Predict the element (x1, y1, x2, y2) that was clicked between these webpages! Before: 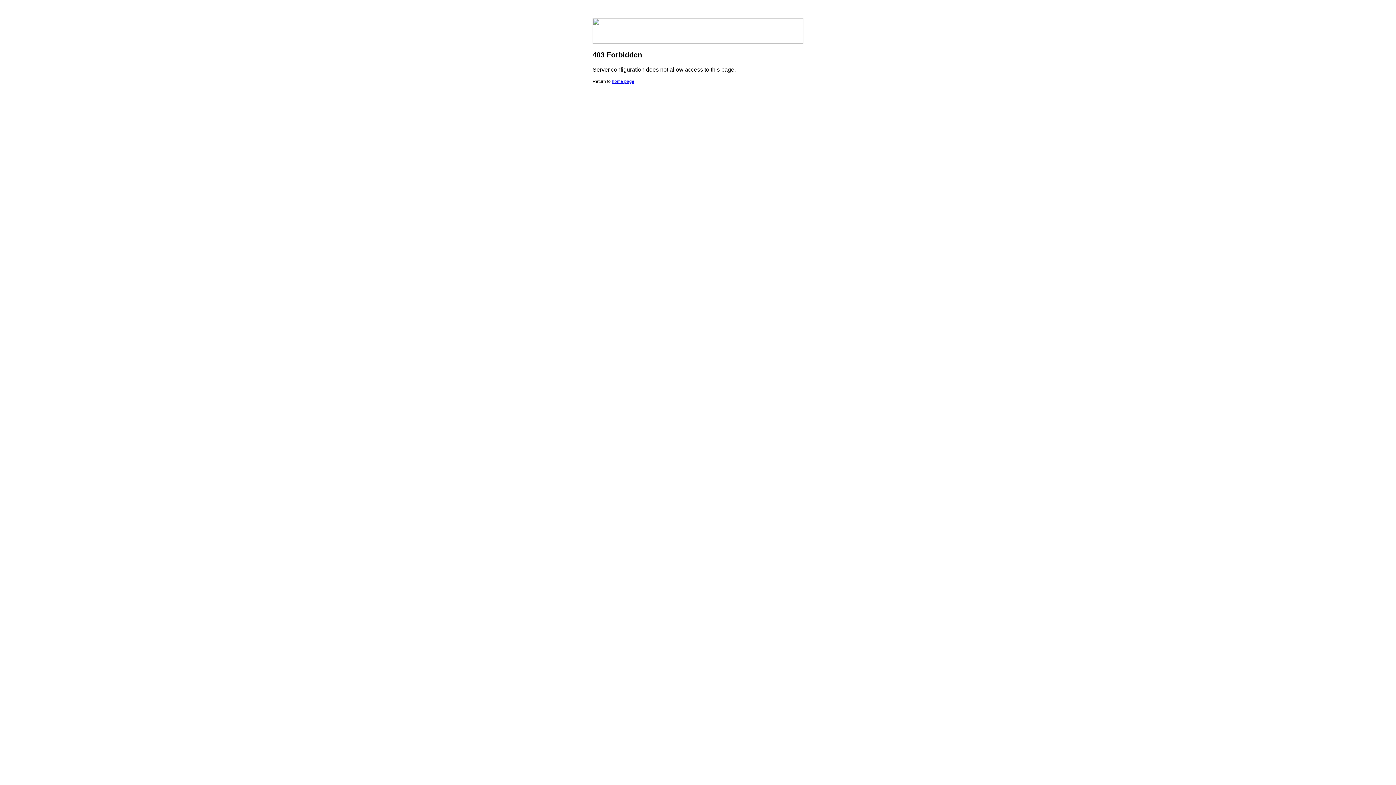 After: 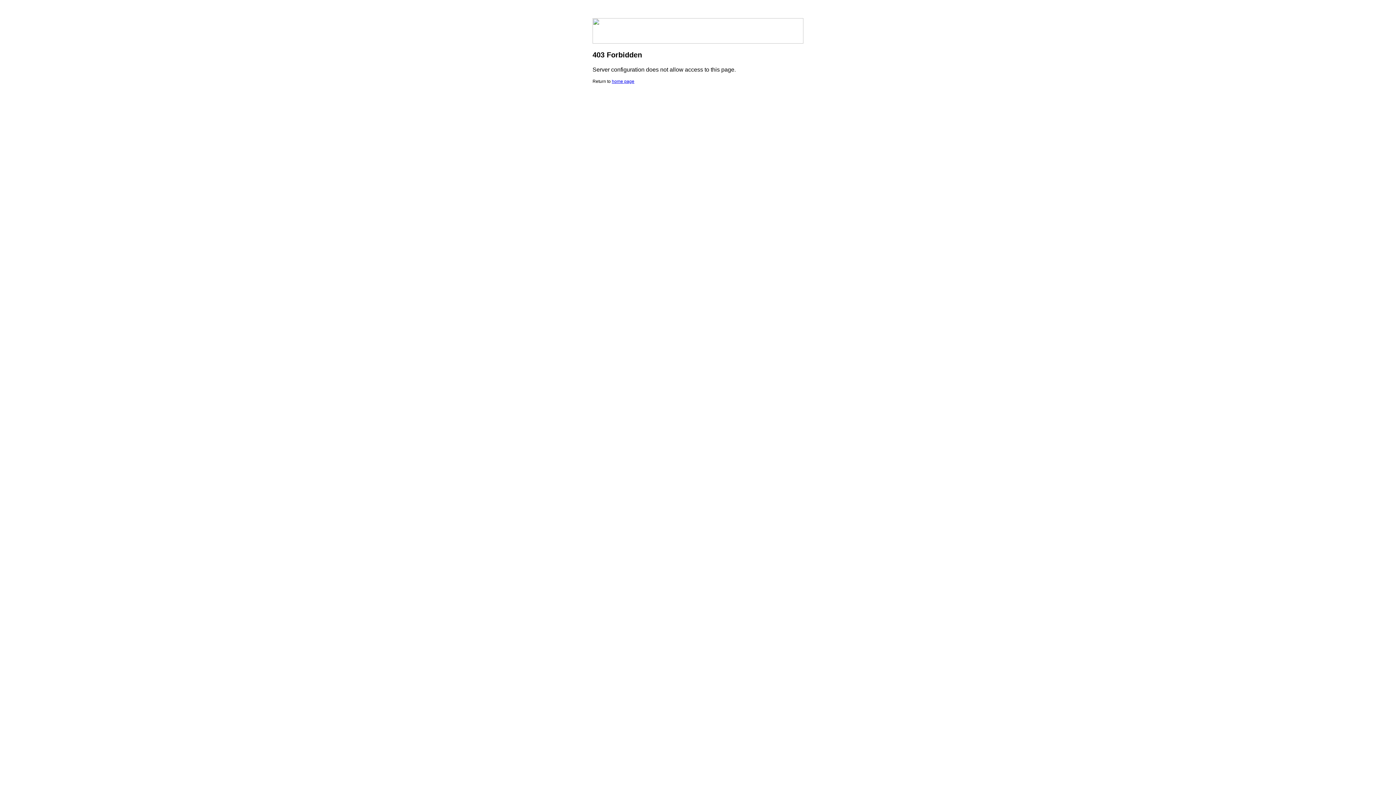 Action: bbox: (612, 78, 634, 84) label: home page